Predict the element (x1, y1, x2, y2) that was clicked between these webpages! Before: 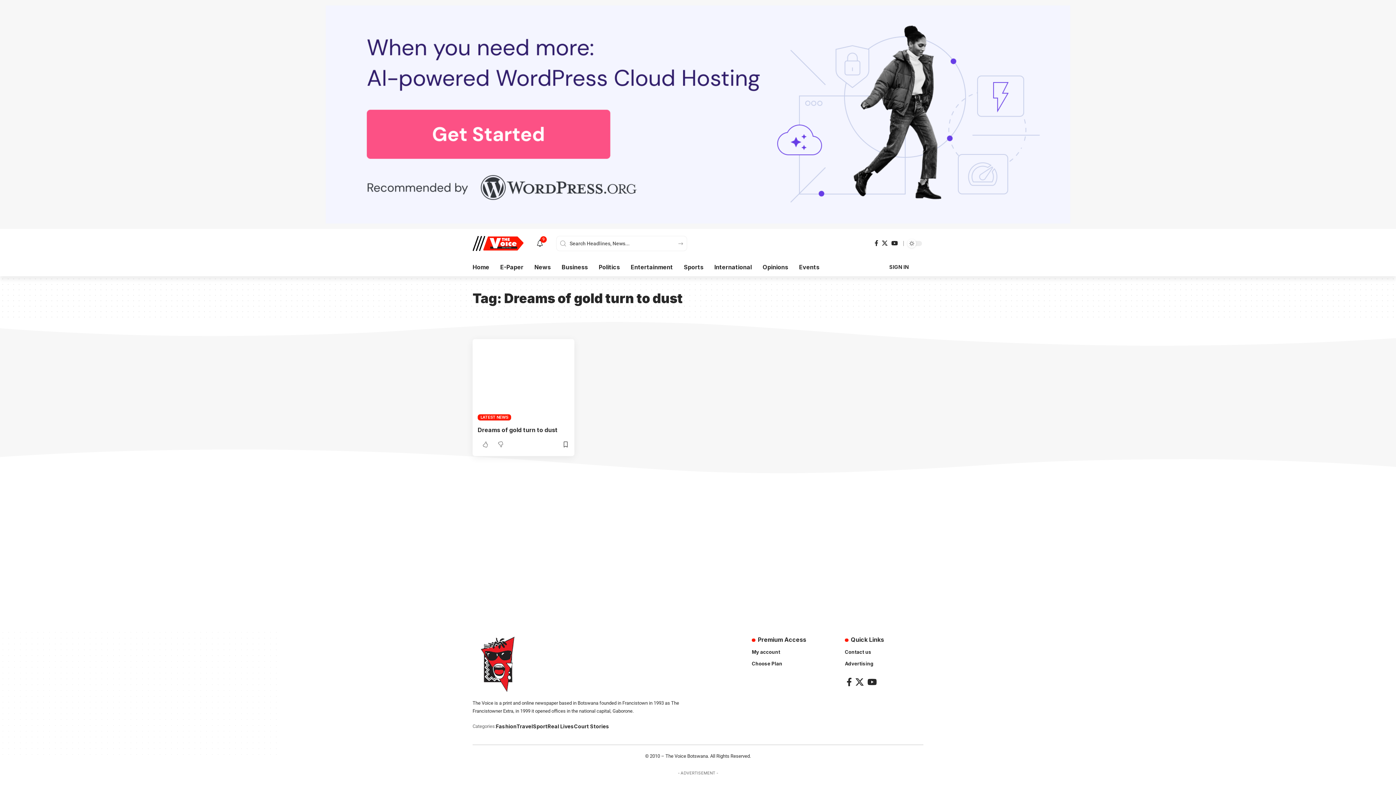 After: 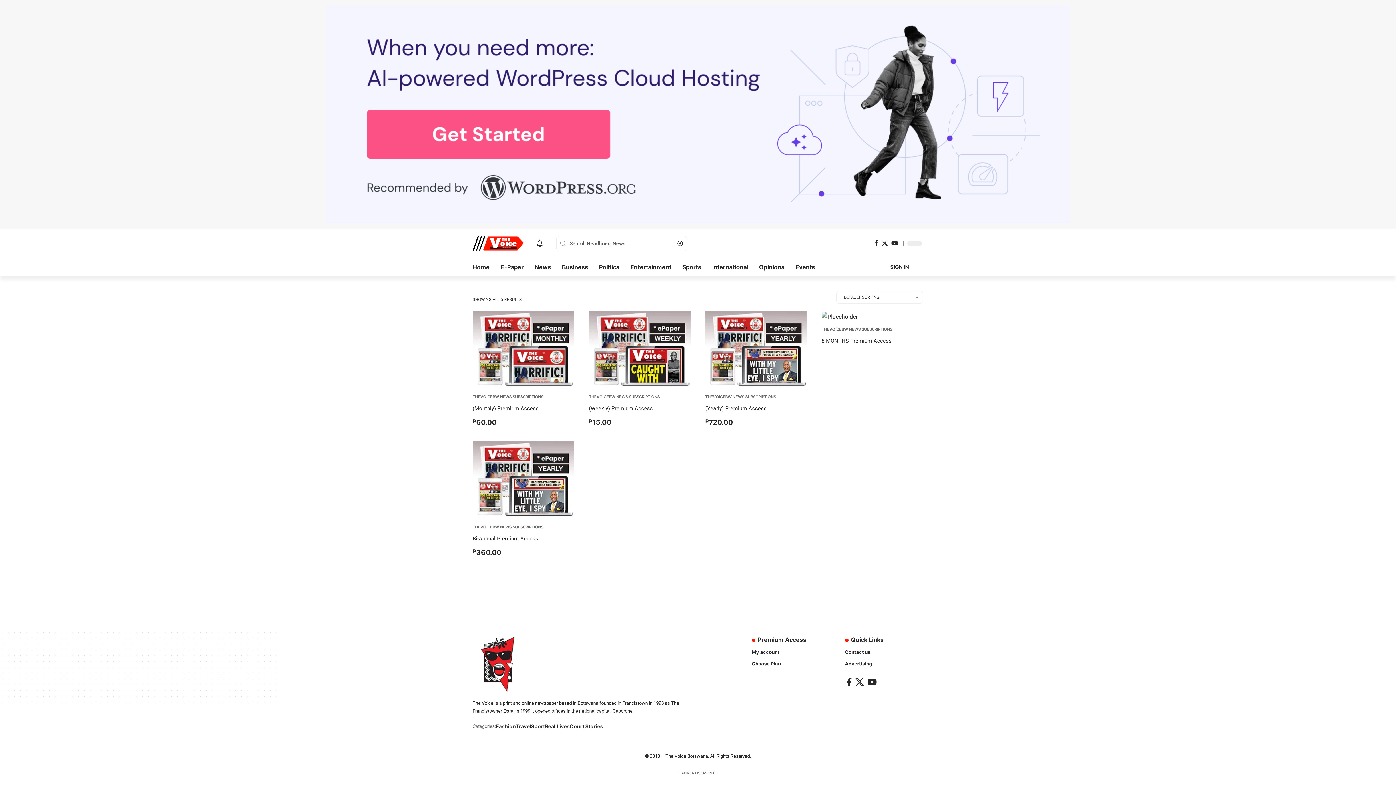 Action: label: Choose Plan bbox: (752, 658, 830, 669)